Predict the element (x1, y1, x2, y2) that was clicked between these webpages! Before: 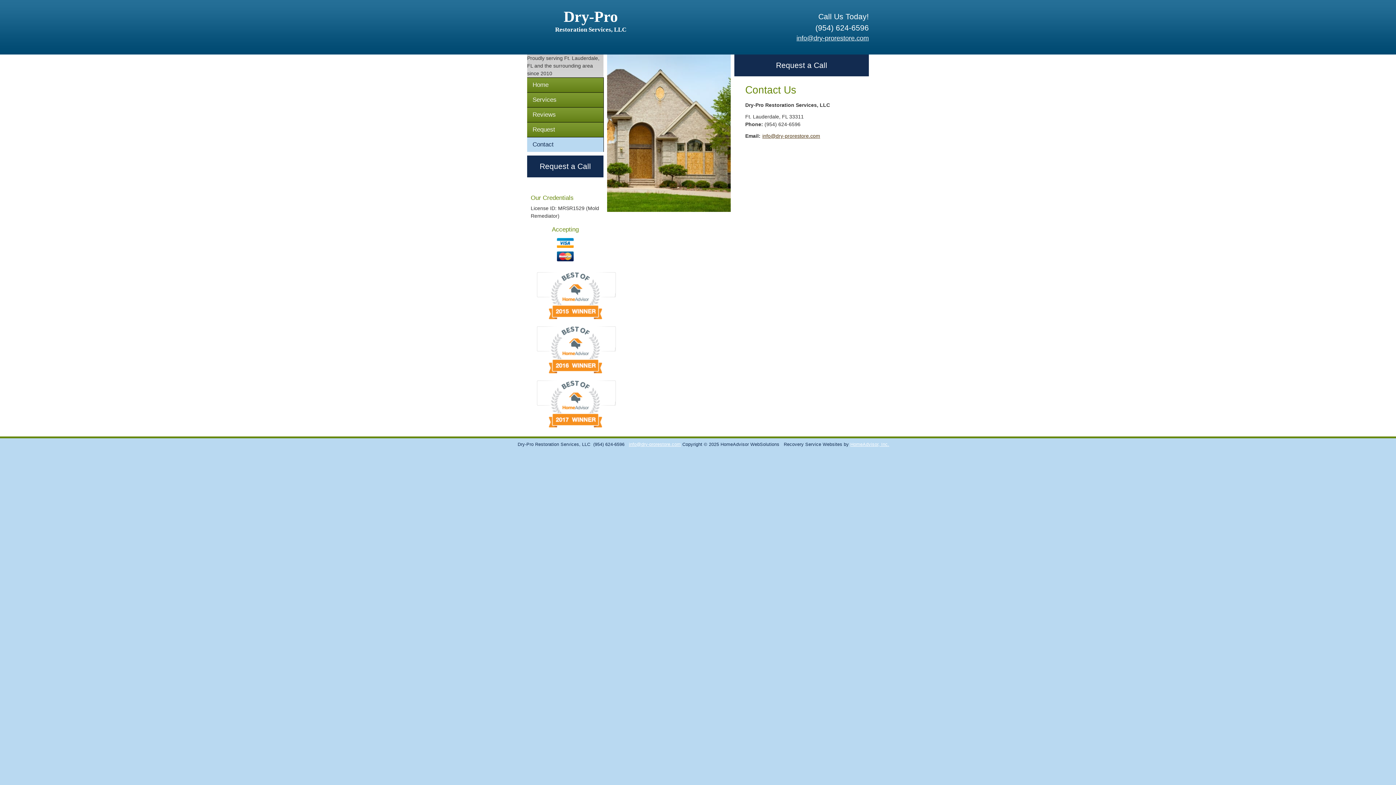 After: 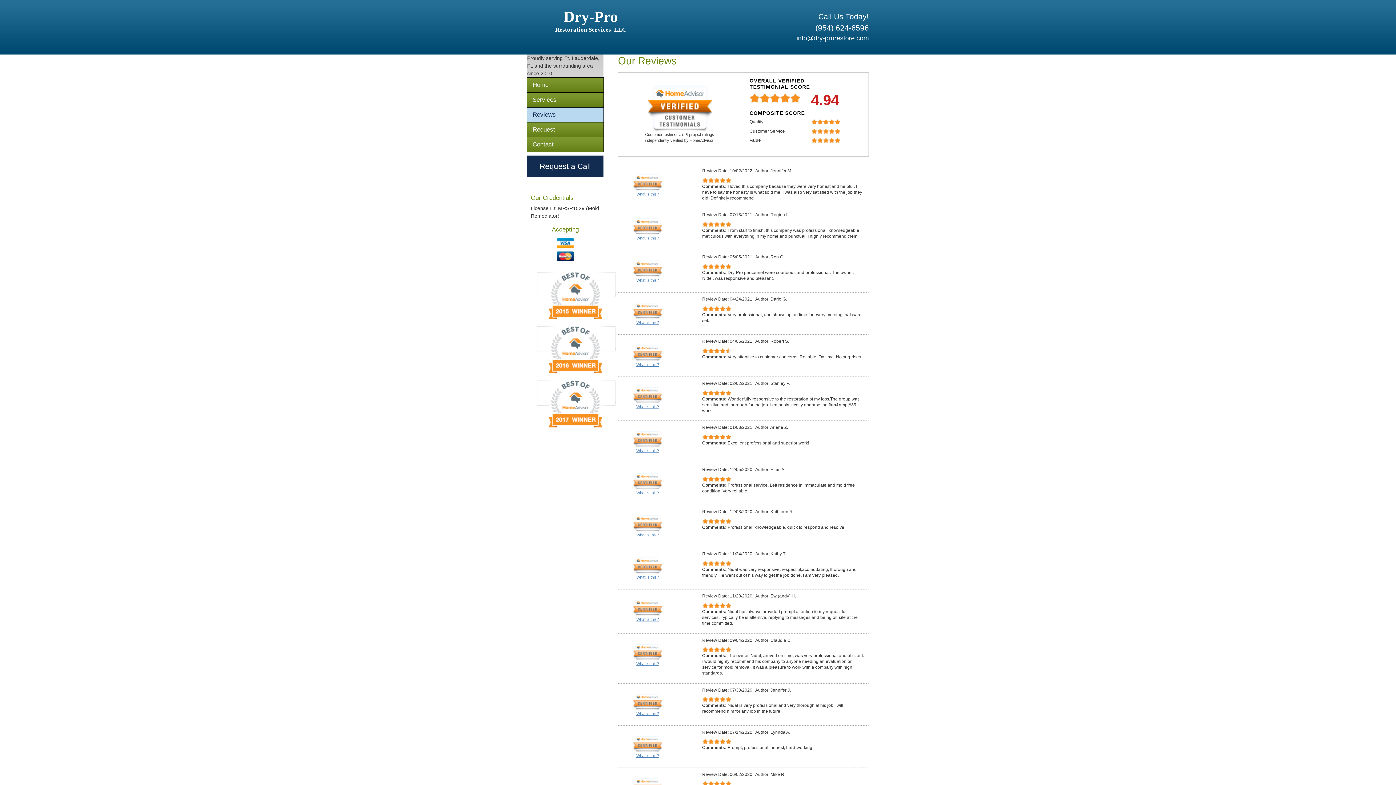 Action: bbox: (527, 107, 603, 122) label: Reviews